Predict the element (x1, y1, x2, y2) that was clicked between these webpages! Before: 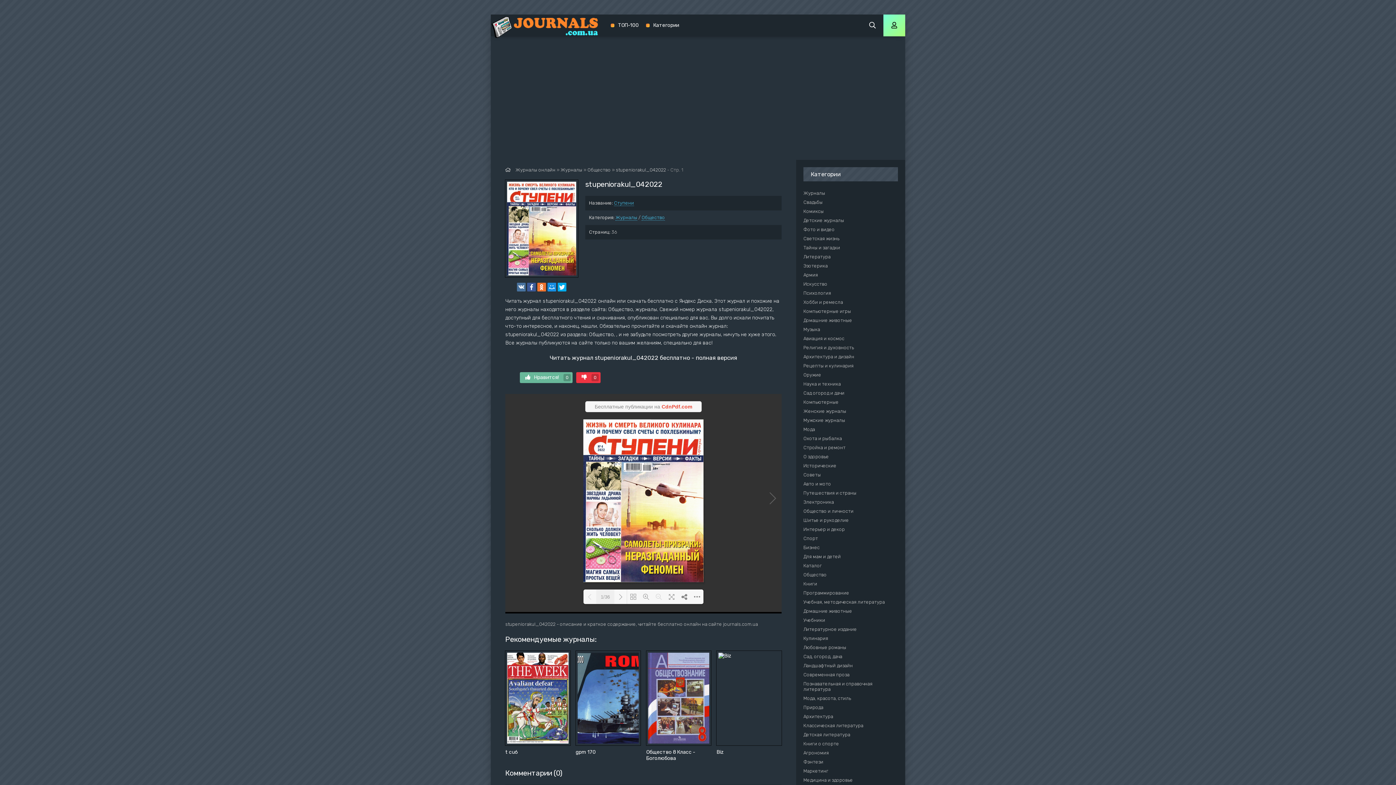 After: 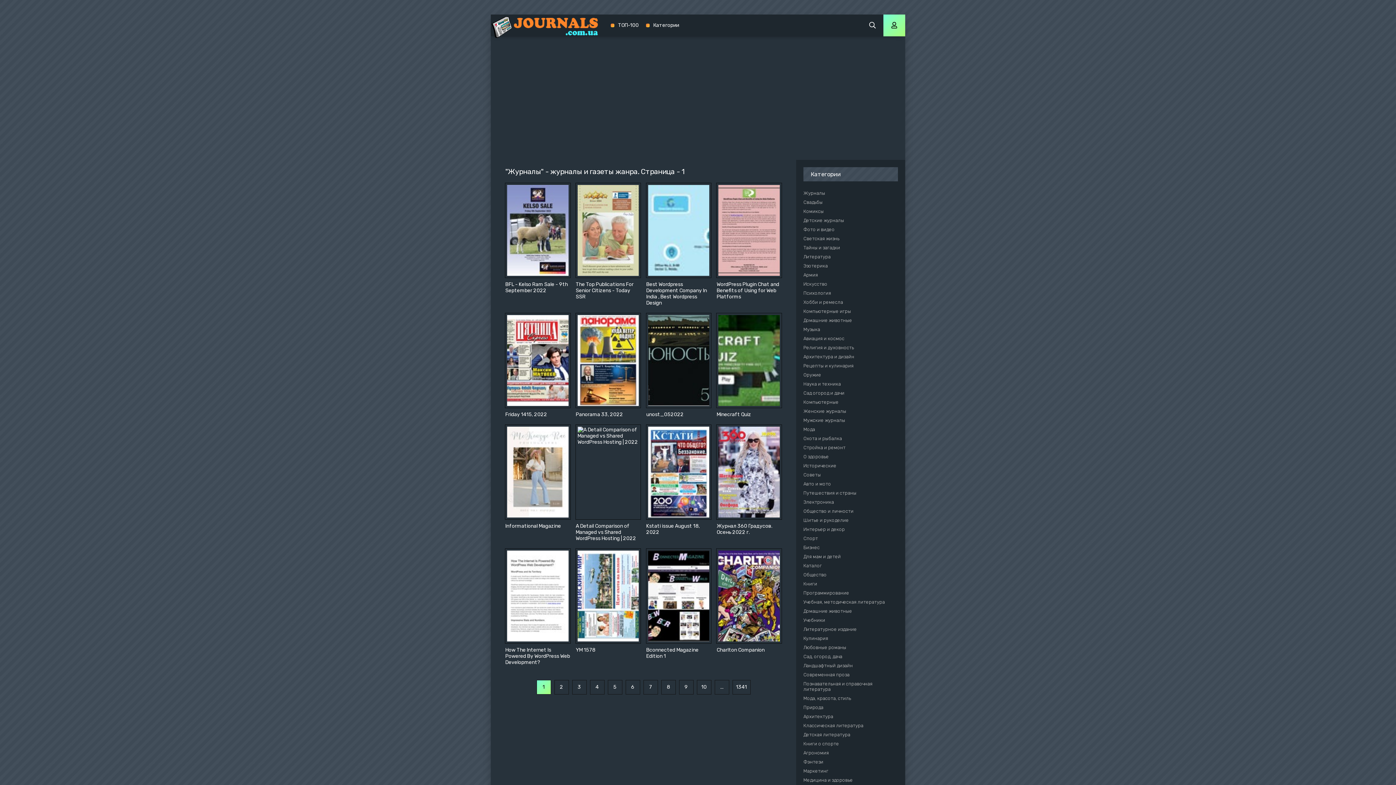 Action: bbox: (560, 167, 582, 172) label: Журналы